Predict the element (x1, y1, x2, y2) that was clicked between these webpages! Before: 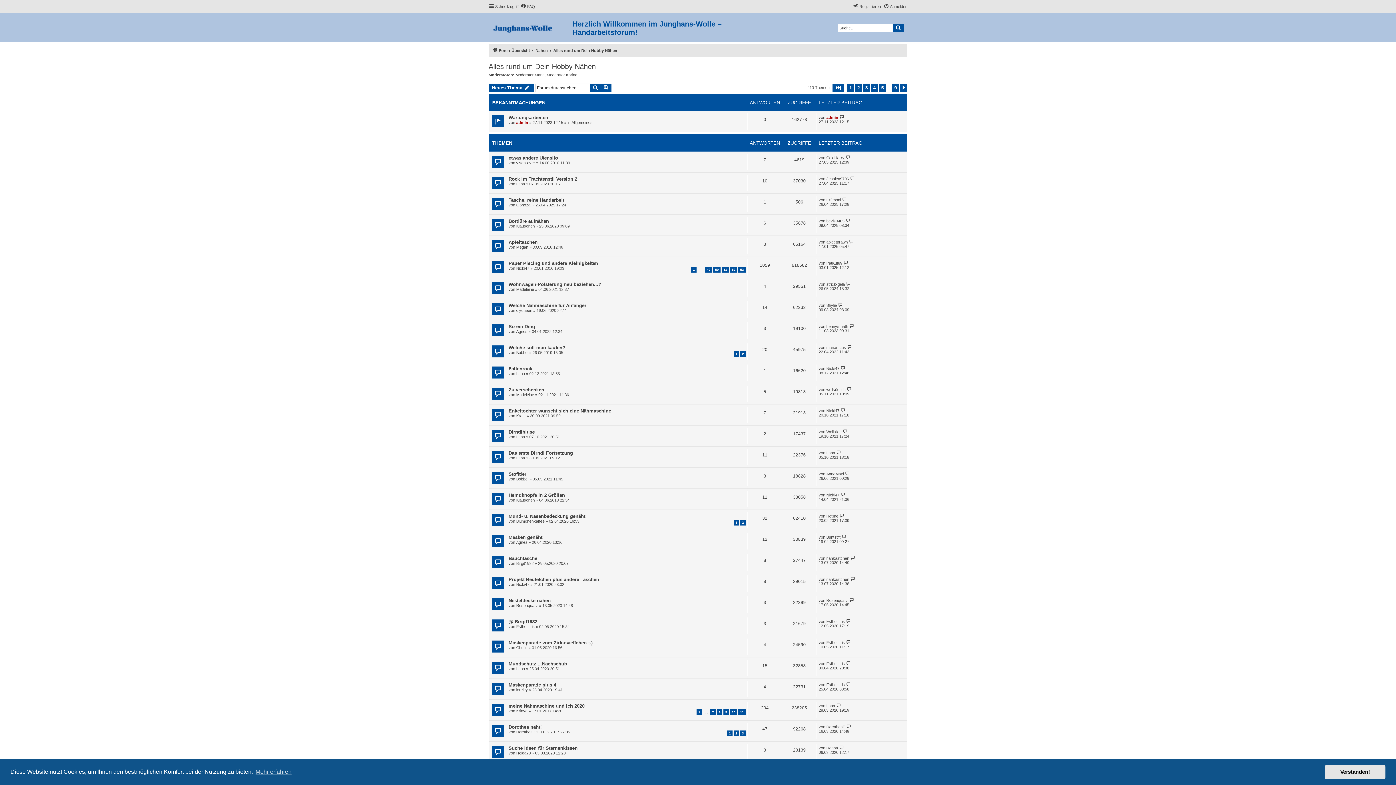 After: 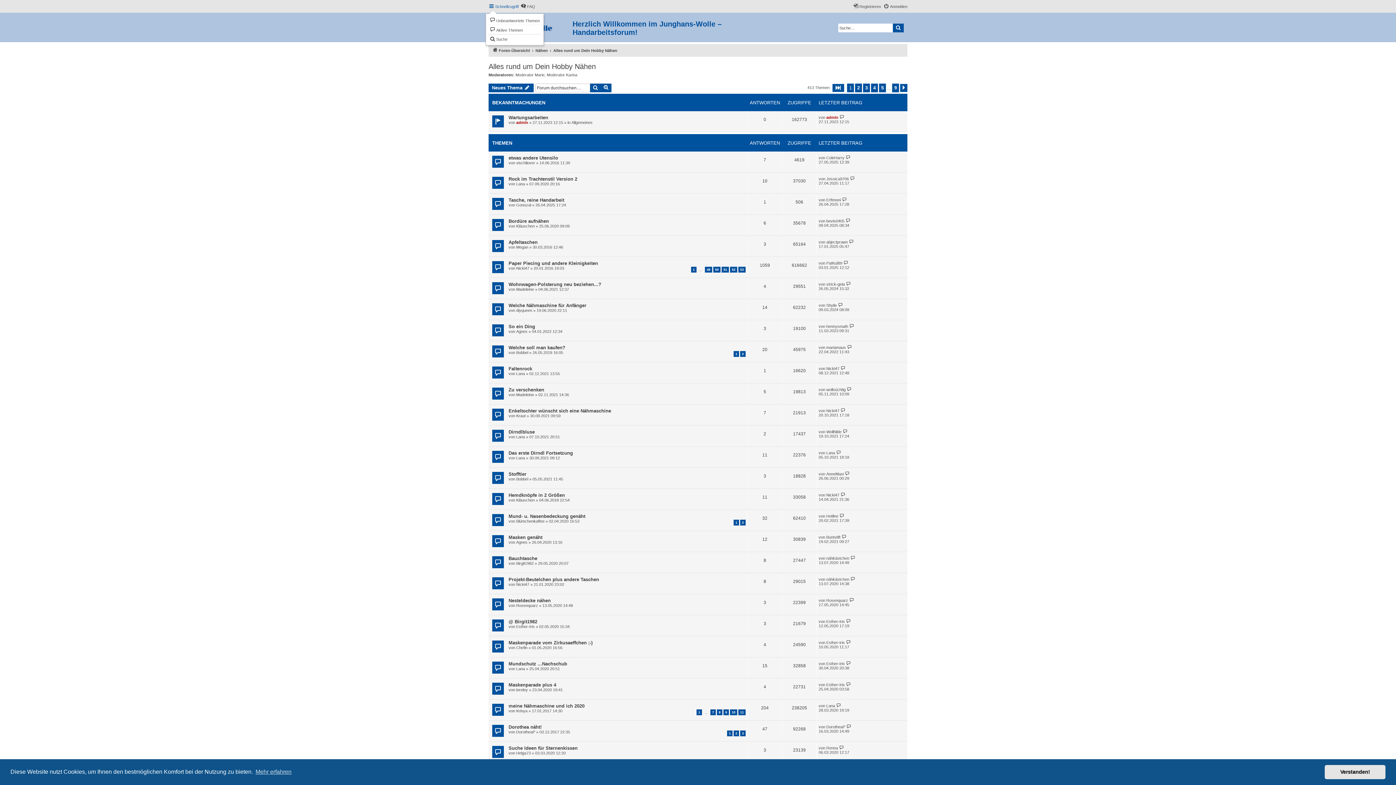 Action: bbox: (488, 2, 518, 10) label: Schnellzugriff